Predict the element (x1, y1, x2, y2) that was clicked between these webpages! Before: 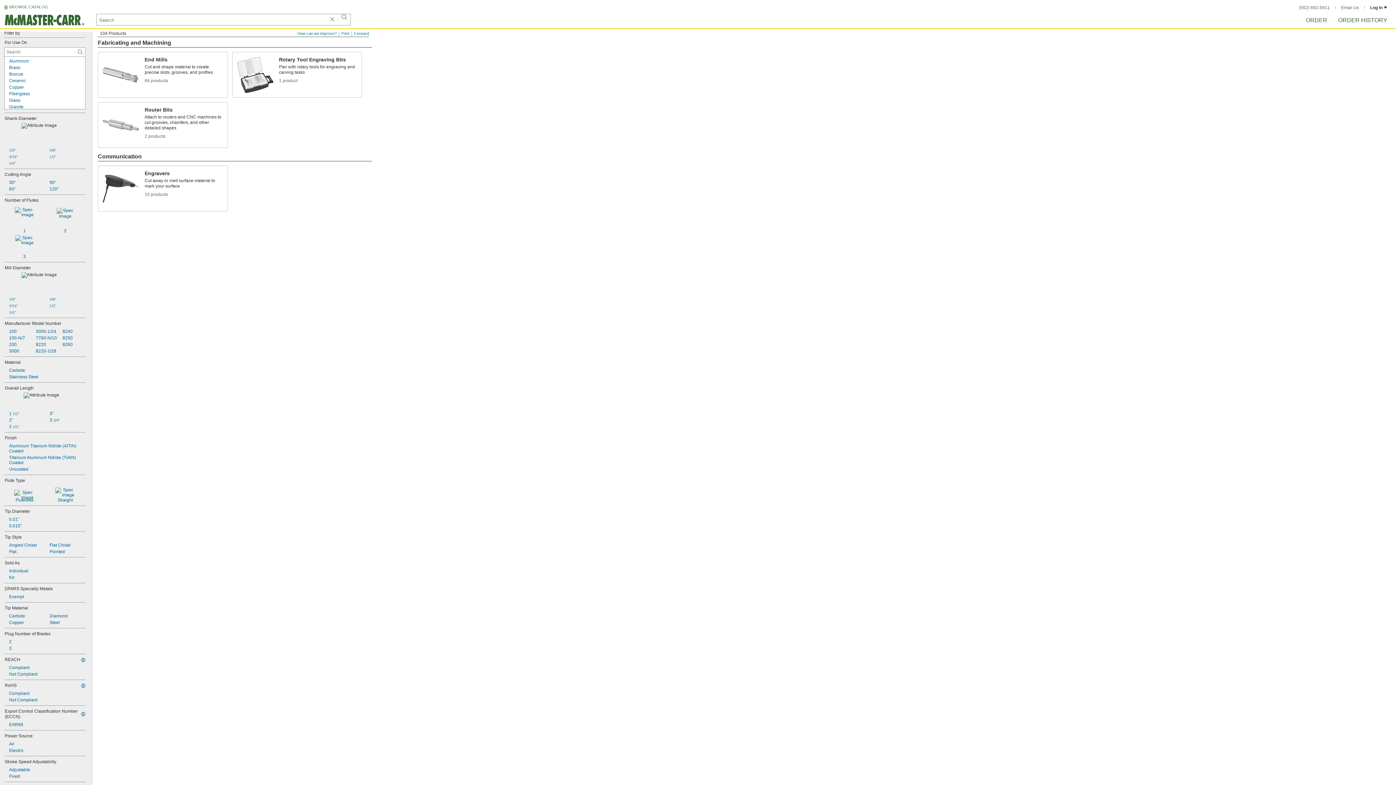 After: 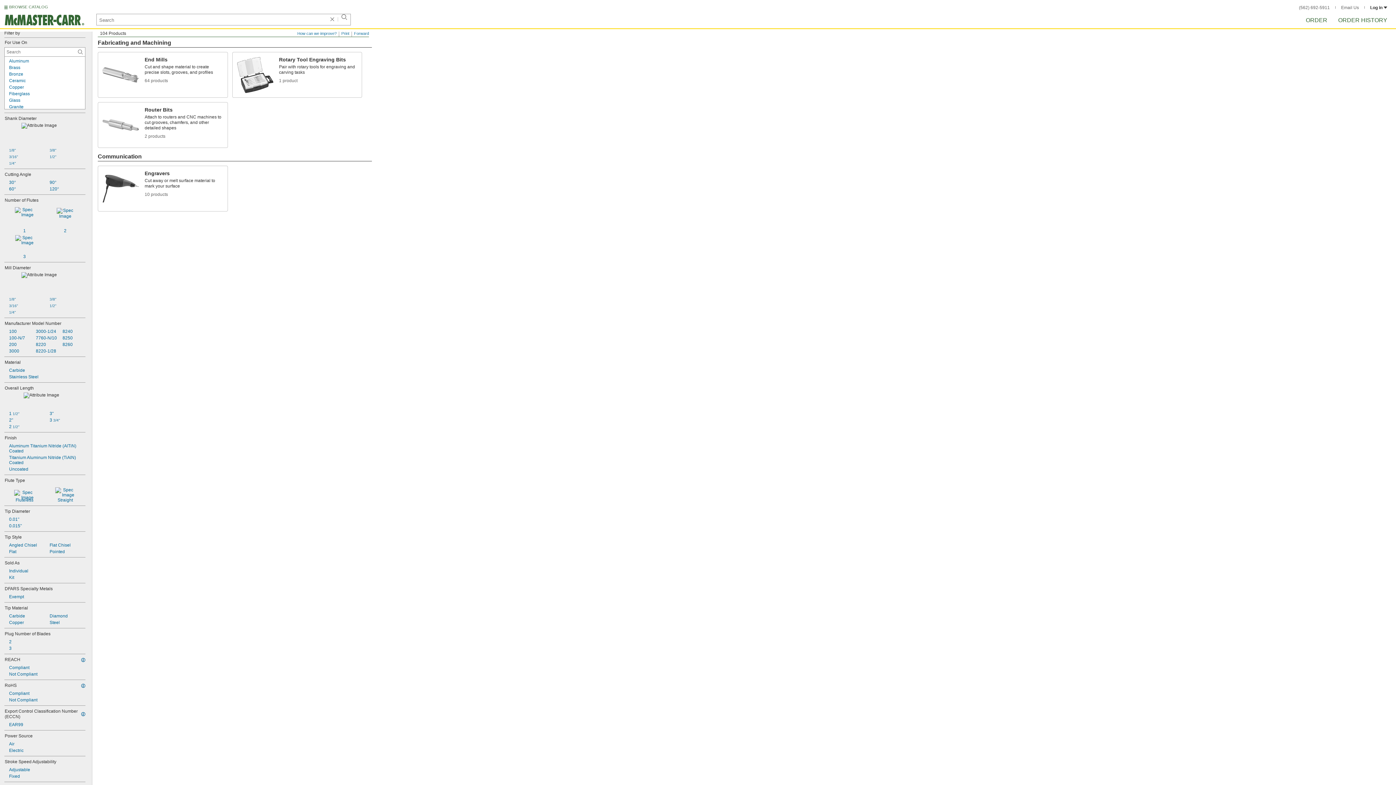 Action: label: 30° bbox: (4, 178, 45, 185)